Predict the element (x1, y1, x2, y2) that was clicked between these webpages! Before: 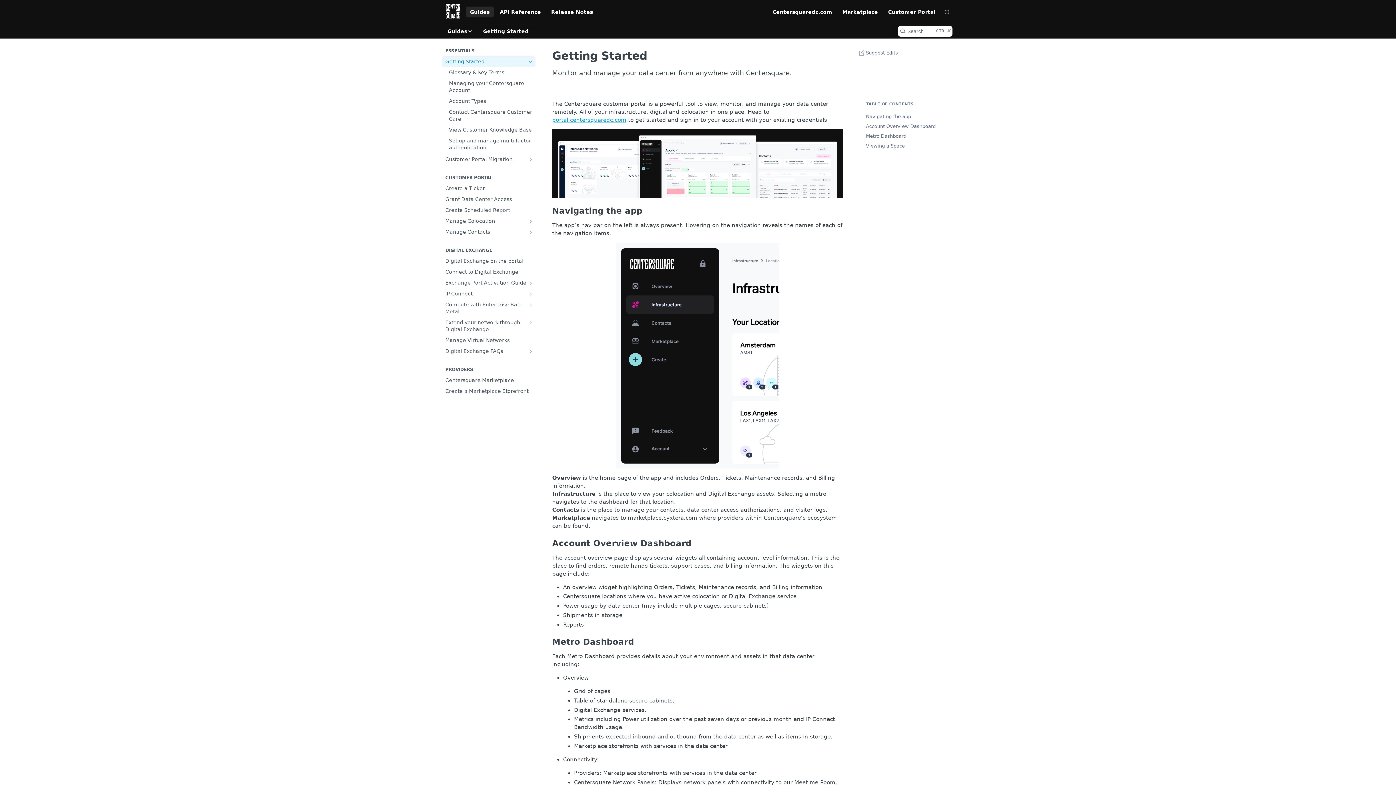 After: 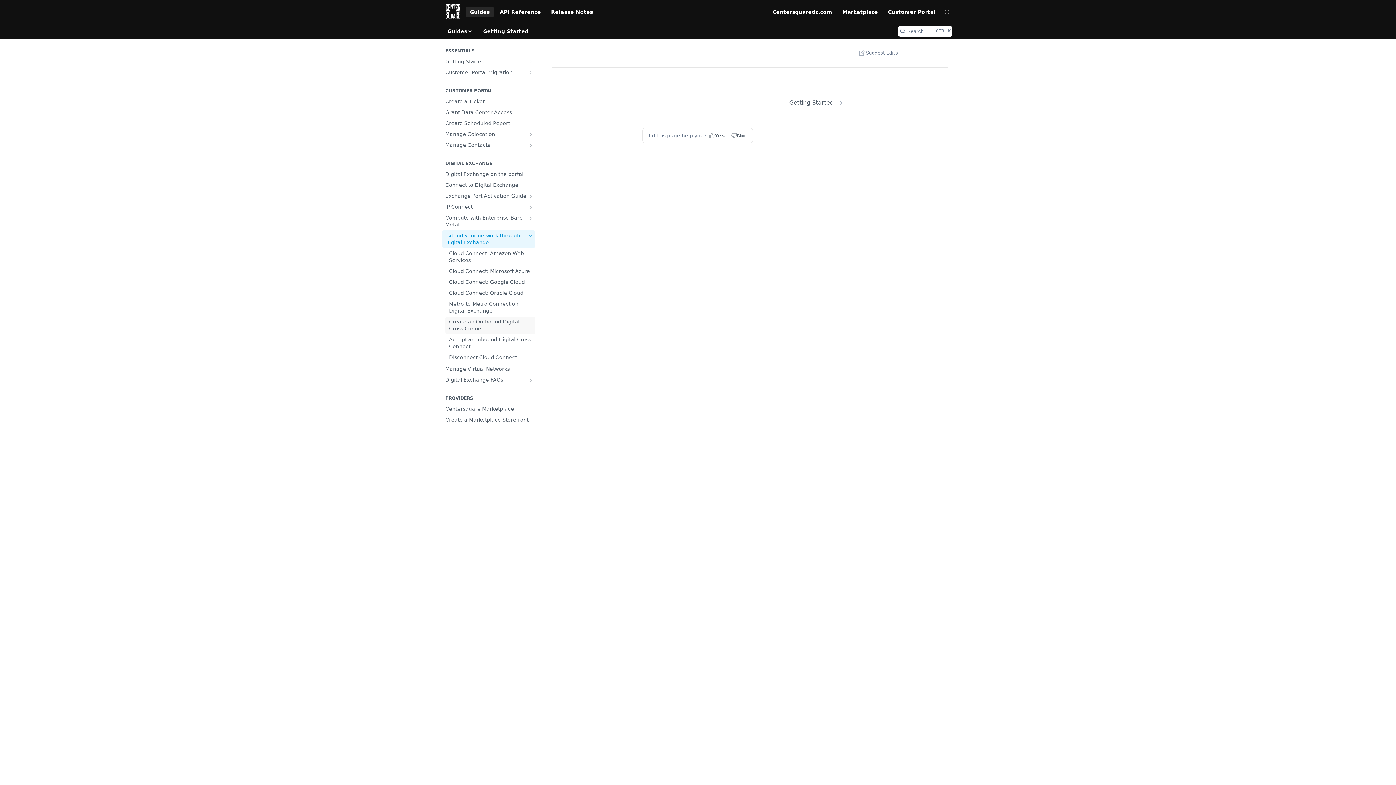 Action: label: Extend your network through Digital Exchange bbox: (441, 317, 535, 334)